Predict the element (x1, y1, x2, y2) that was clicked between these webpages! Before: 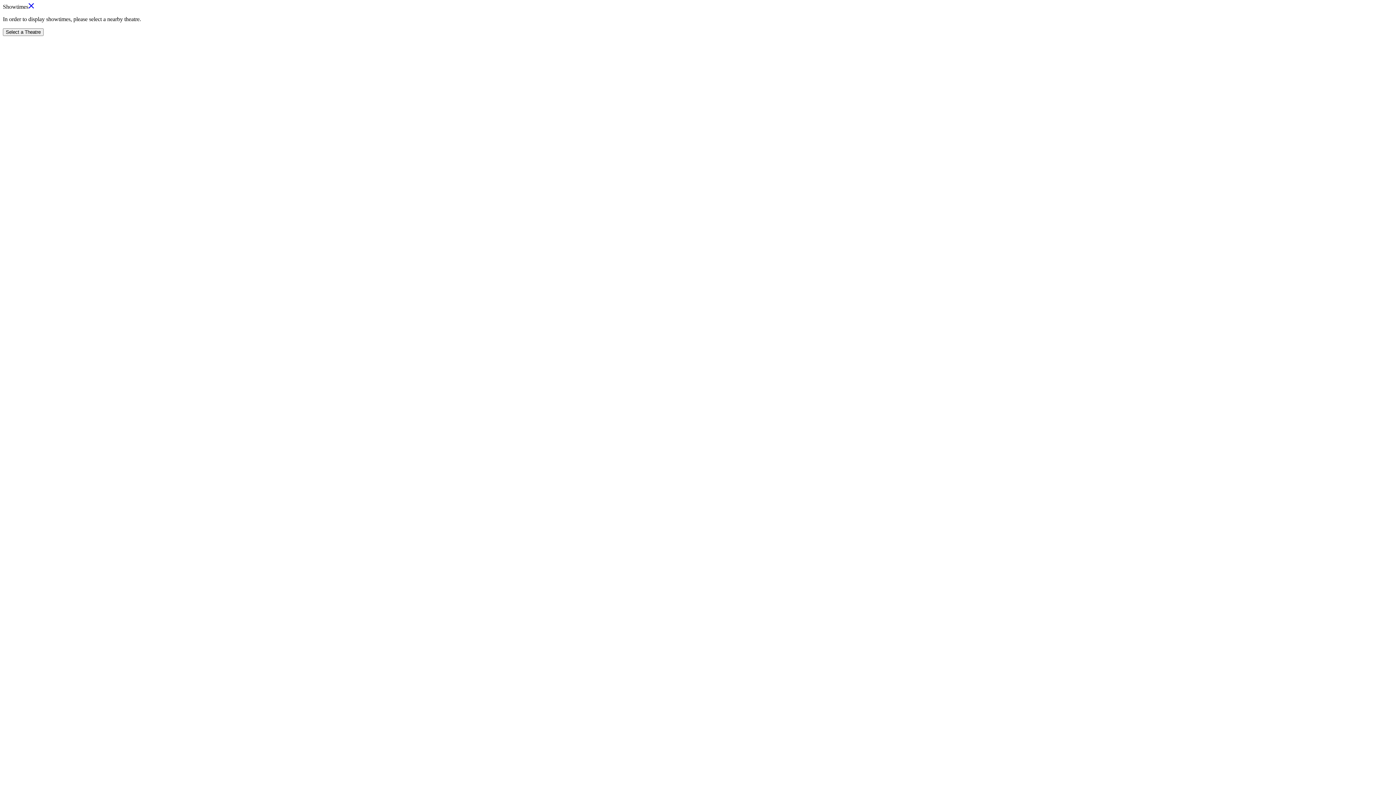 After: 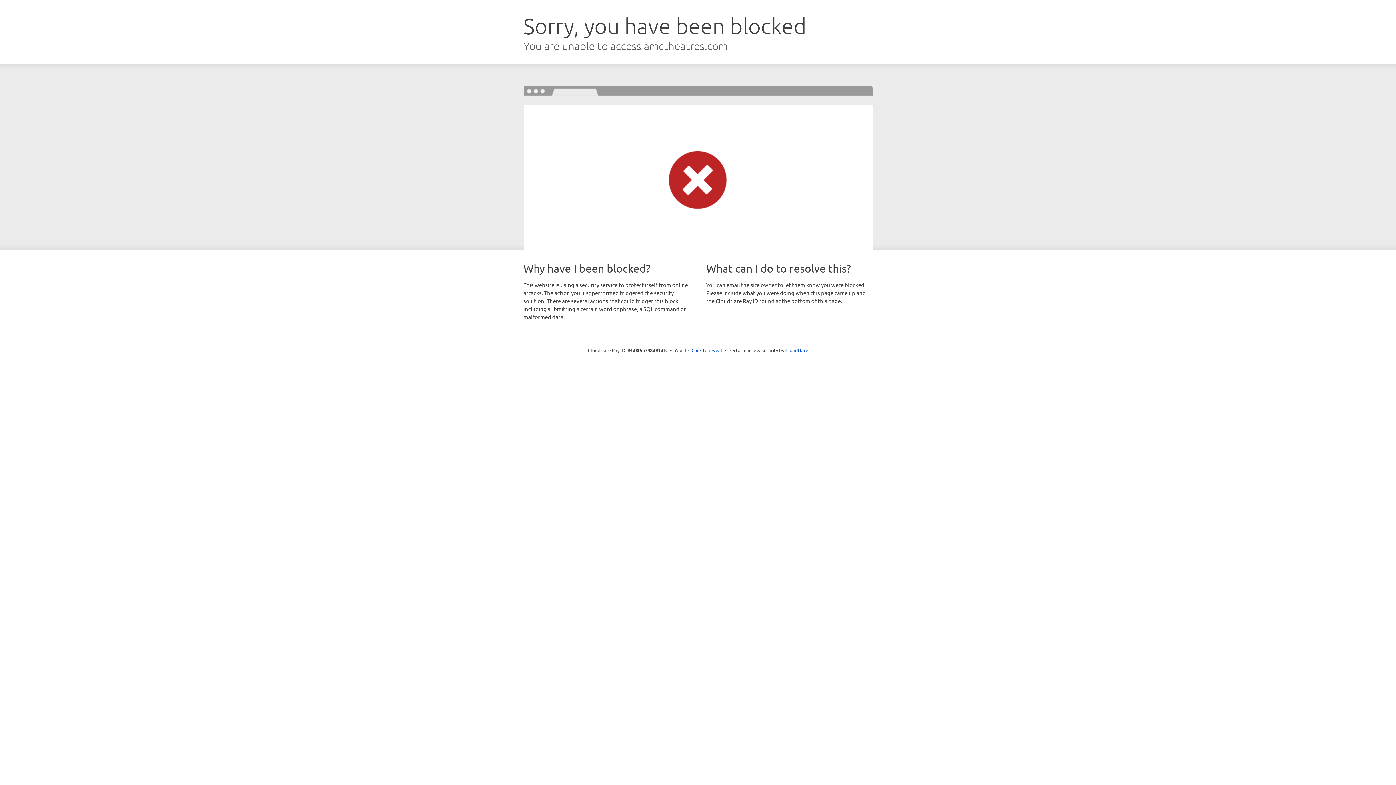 Action: bbox: (28, 3, 34, 9)